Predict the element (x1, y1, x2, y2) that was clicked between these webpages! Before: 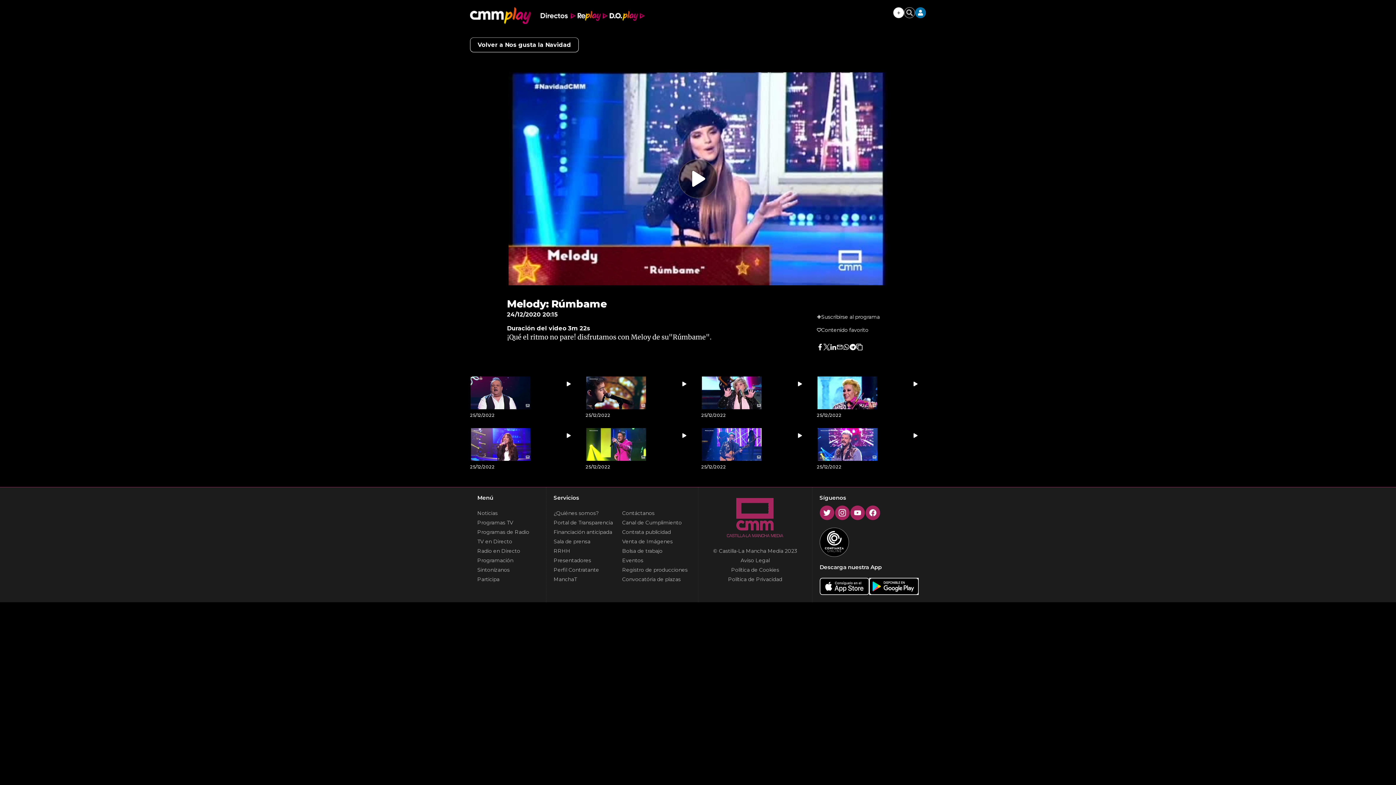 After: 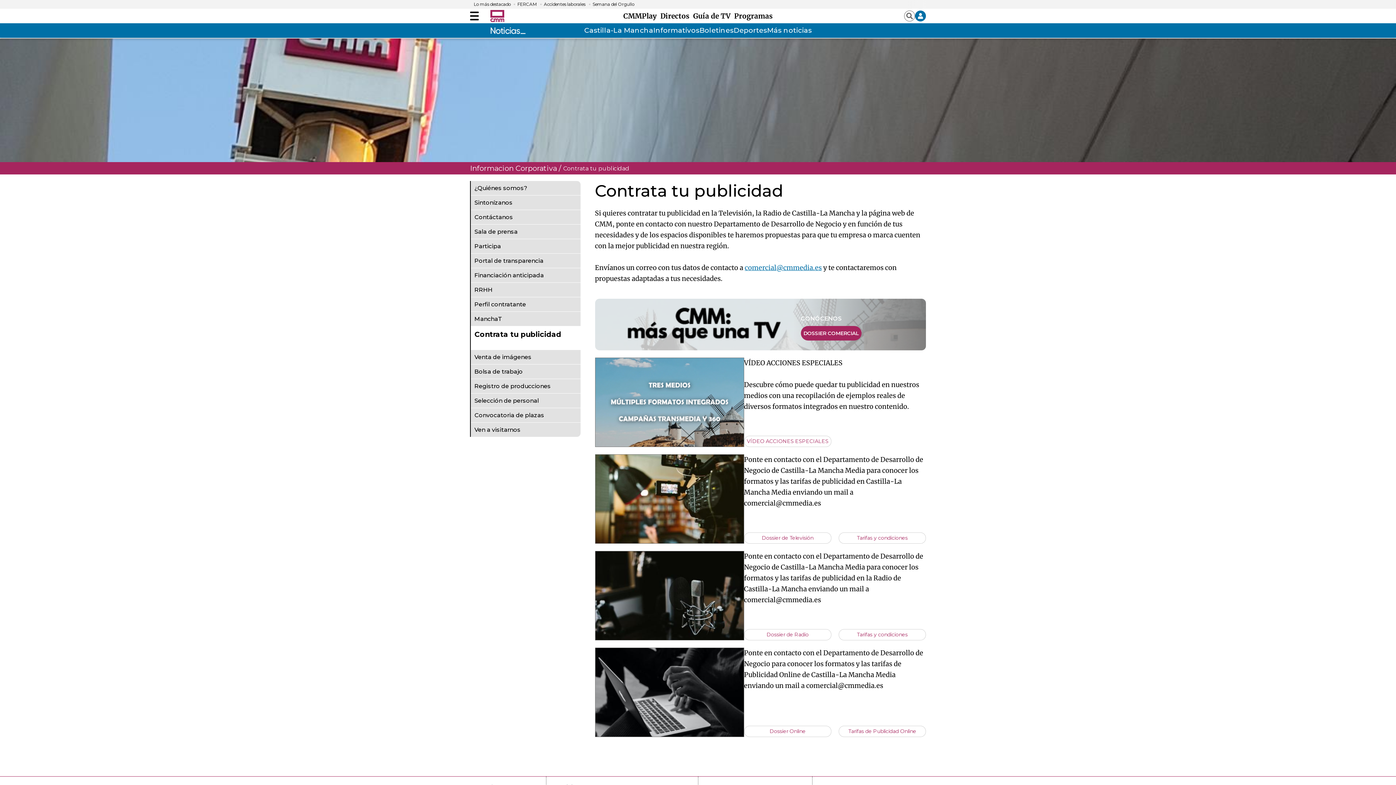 Action: label: Contrata publicidad bbox: (622, 527, 690, 537)